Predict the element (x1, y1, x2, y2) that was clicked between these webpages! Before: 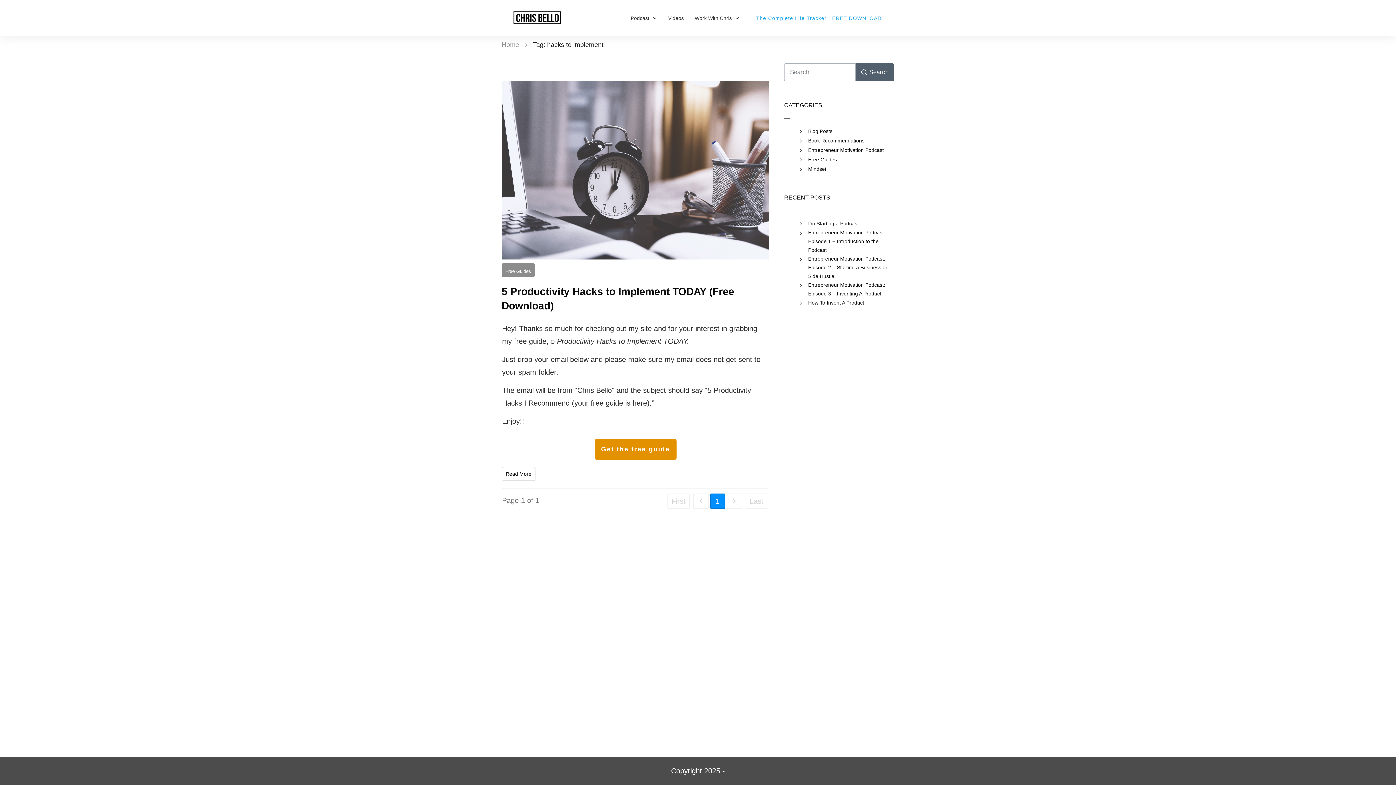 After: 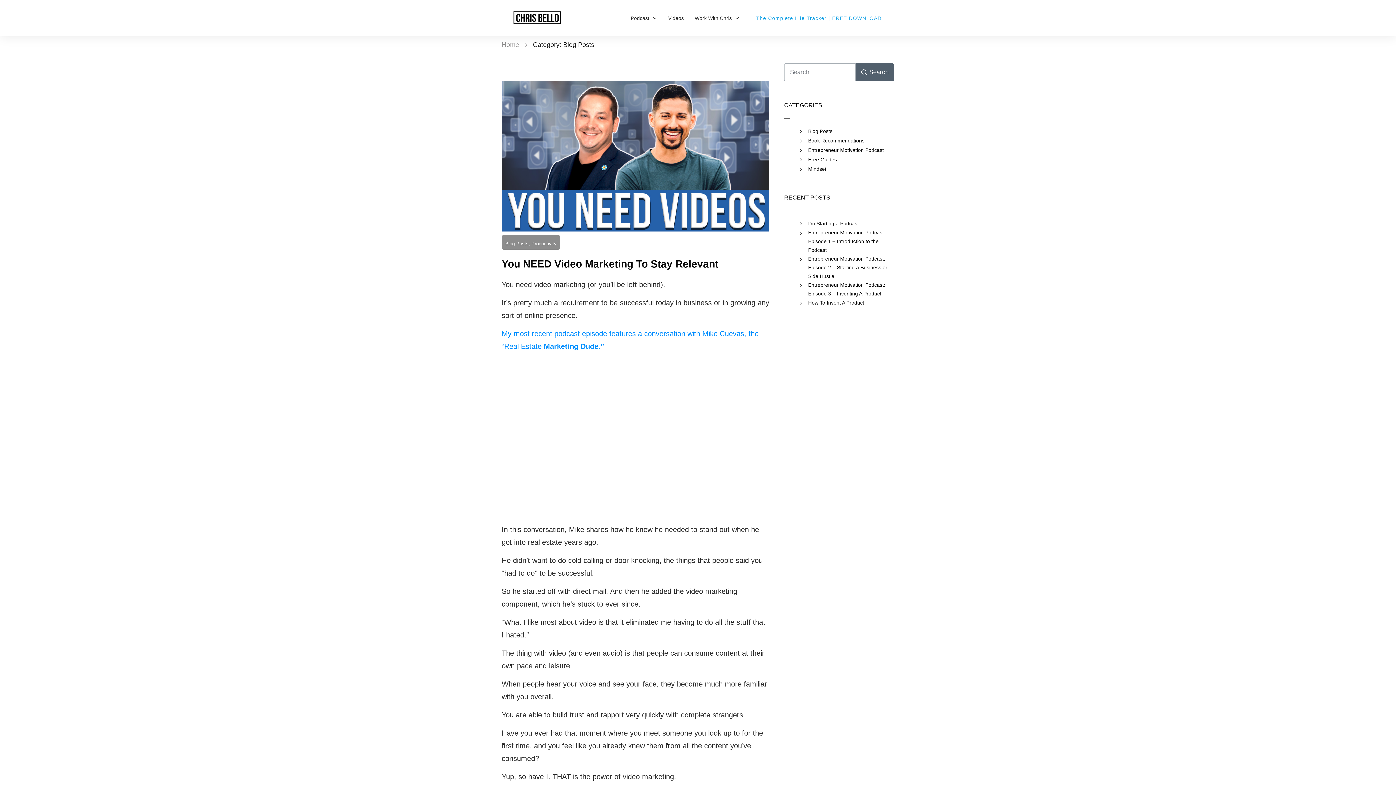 Action: bbox: (808, 126, 832, 135) label: Blog Posts